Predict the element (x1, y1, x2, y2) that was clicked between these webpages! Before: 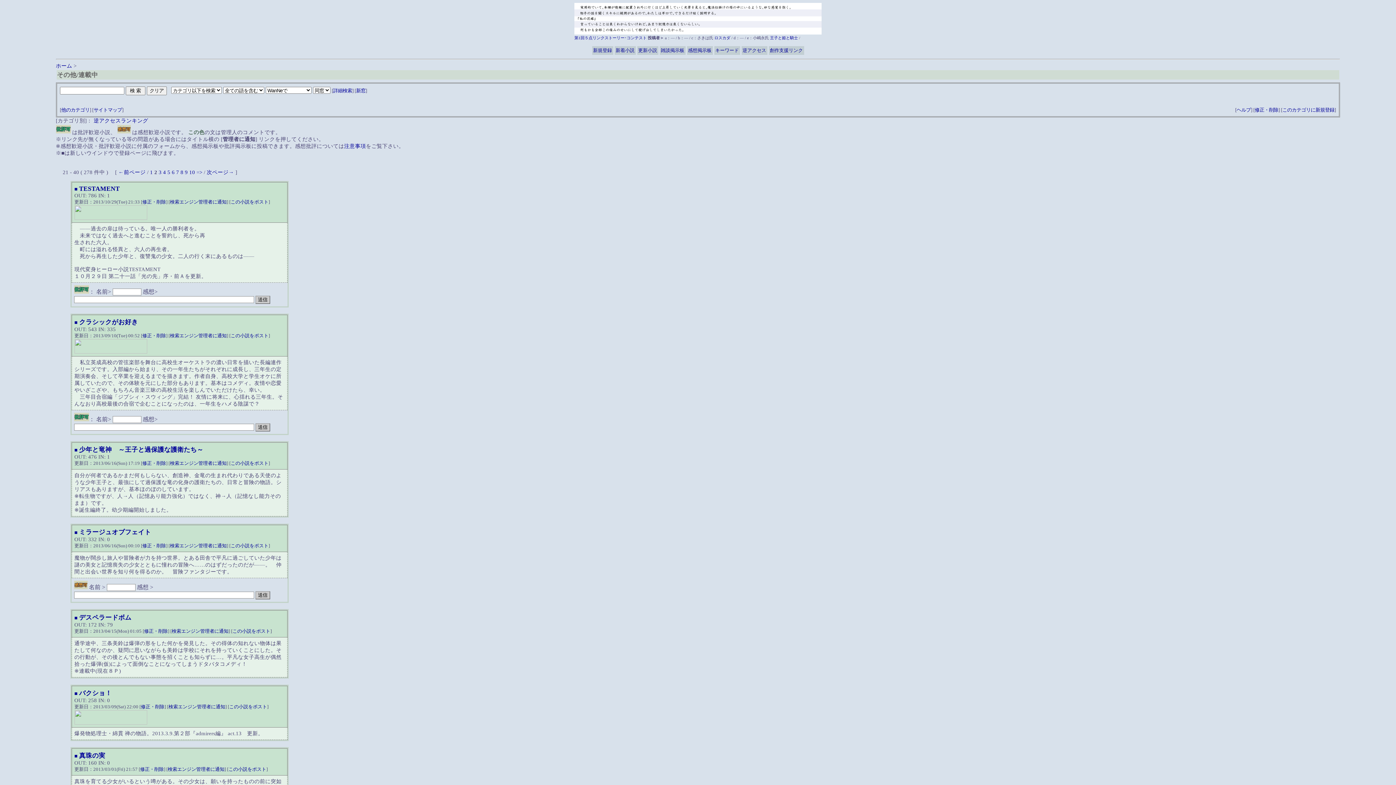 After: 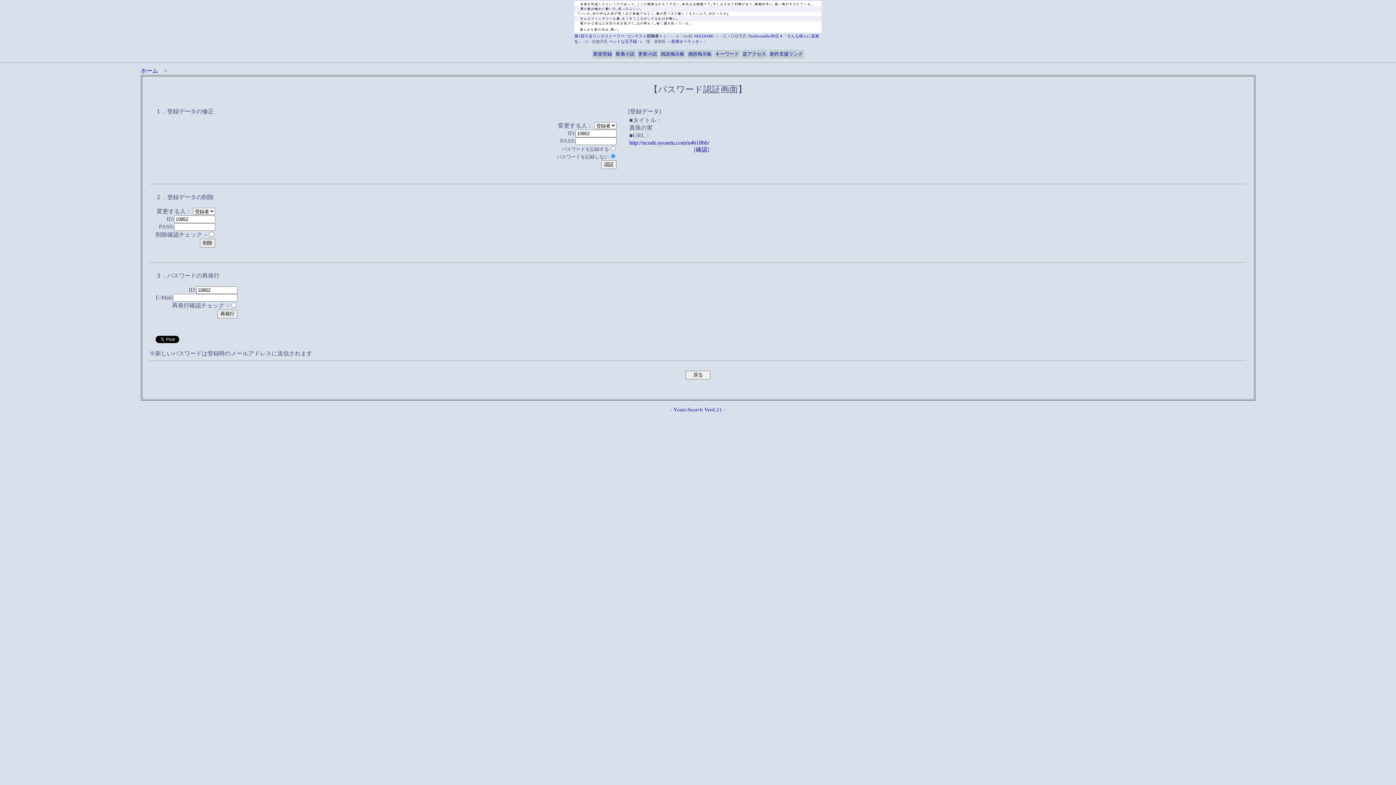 Action: bbox: (228, 767, 266, 772) label: この小説をポスト